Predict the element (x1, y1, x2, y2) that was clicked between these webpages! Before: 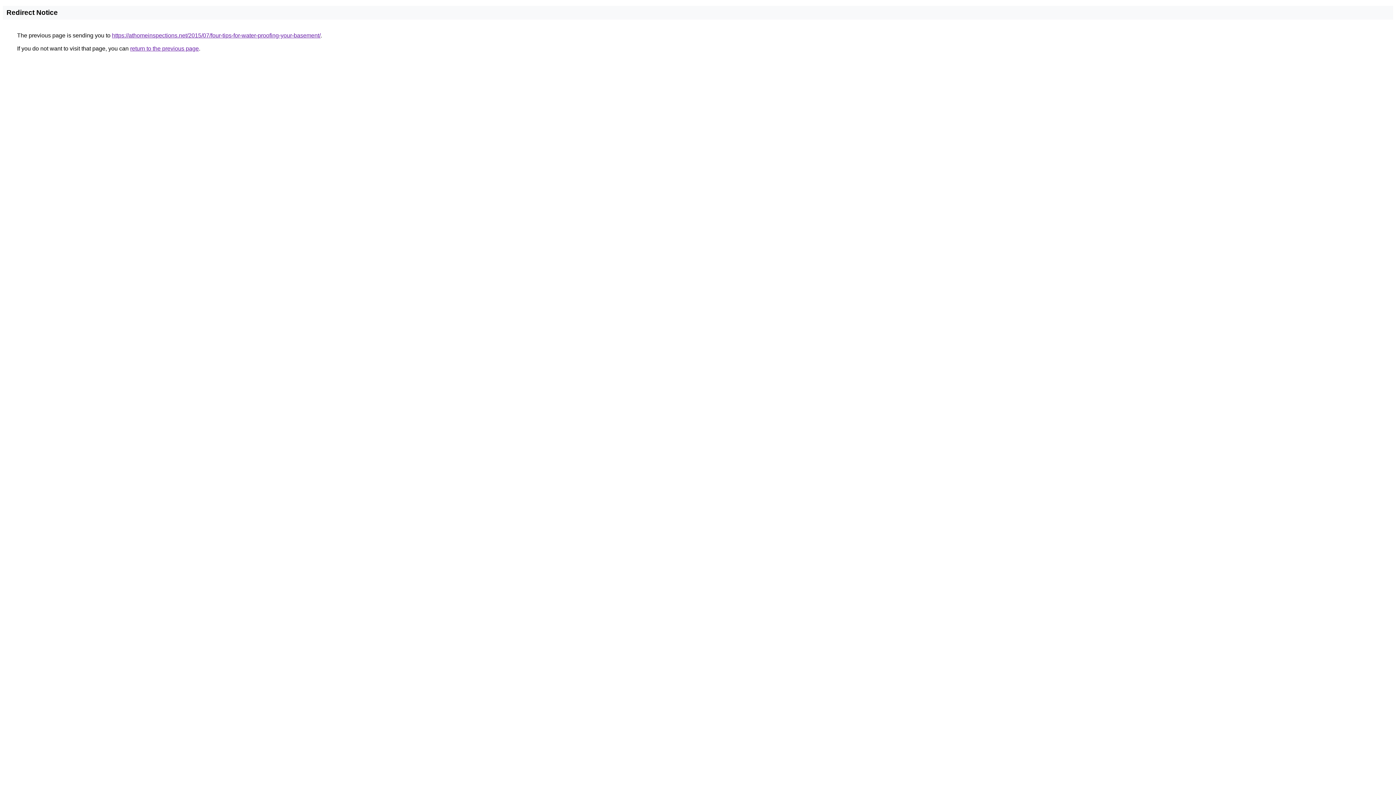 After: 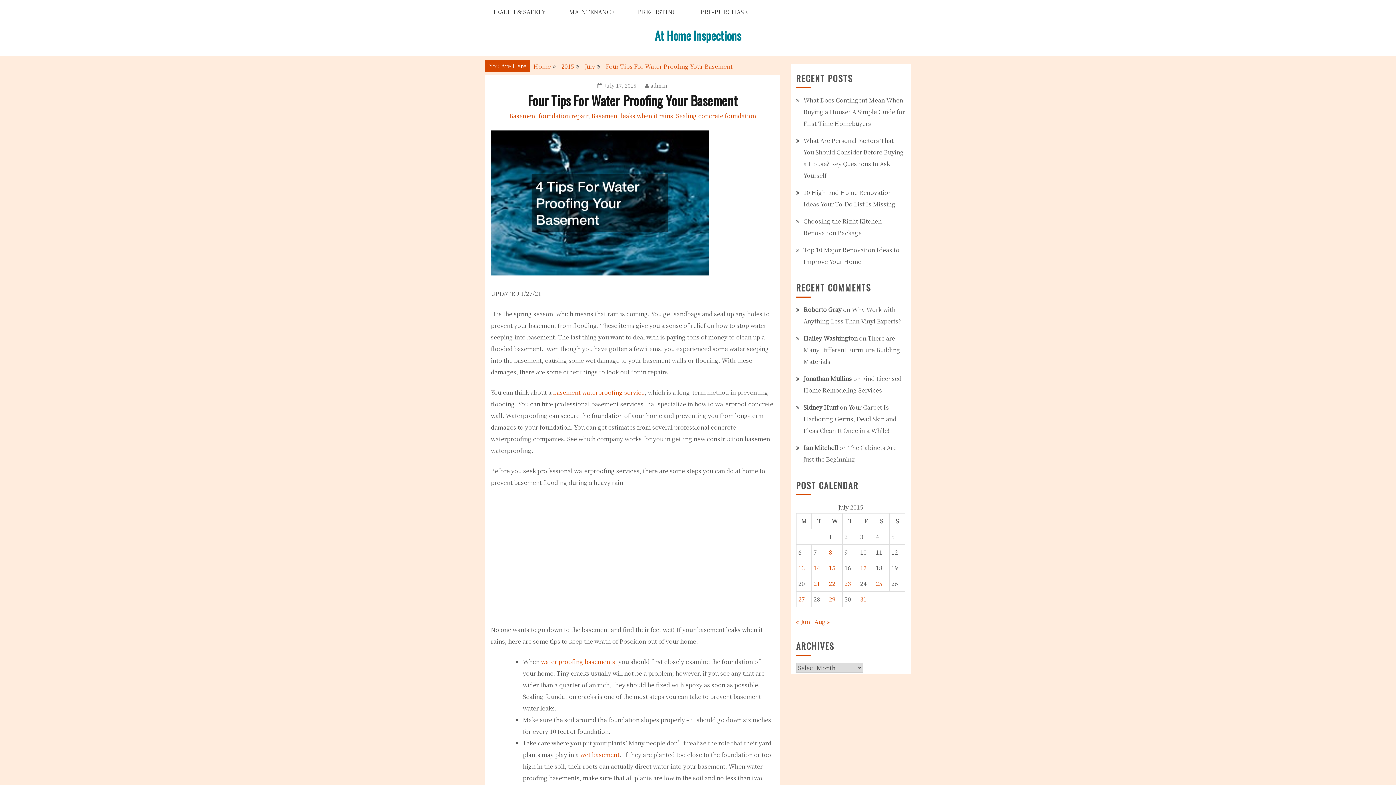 Action: bbox: (112, 32, 320, 38) label: https://athomeinspections.net/2015/07/four-tips-for-water-proofing-your-basement/